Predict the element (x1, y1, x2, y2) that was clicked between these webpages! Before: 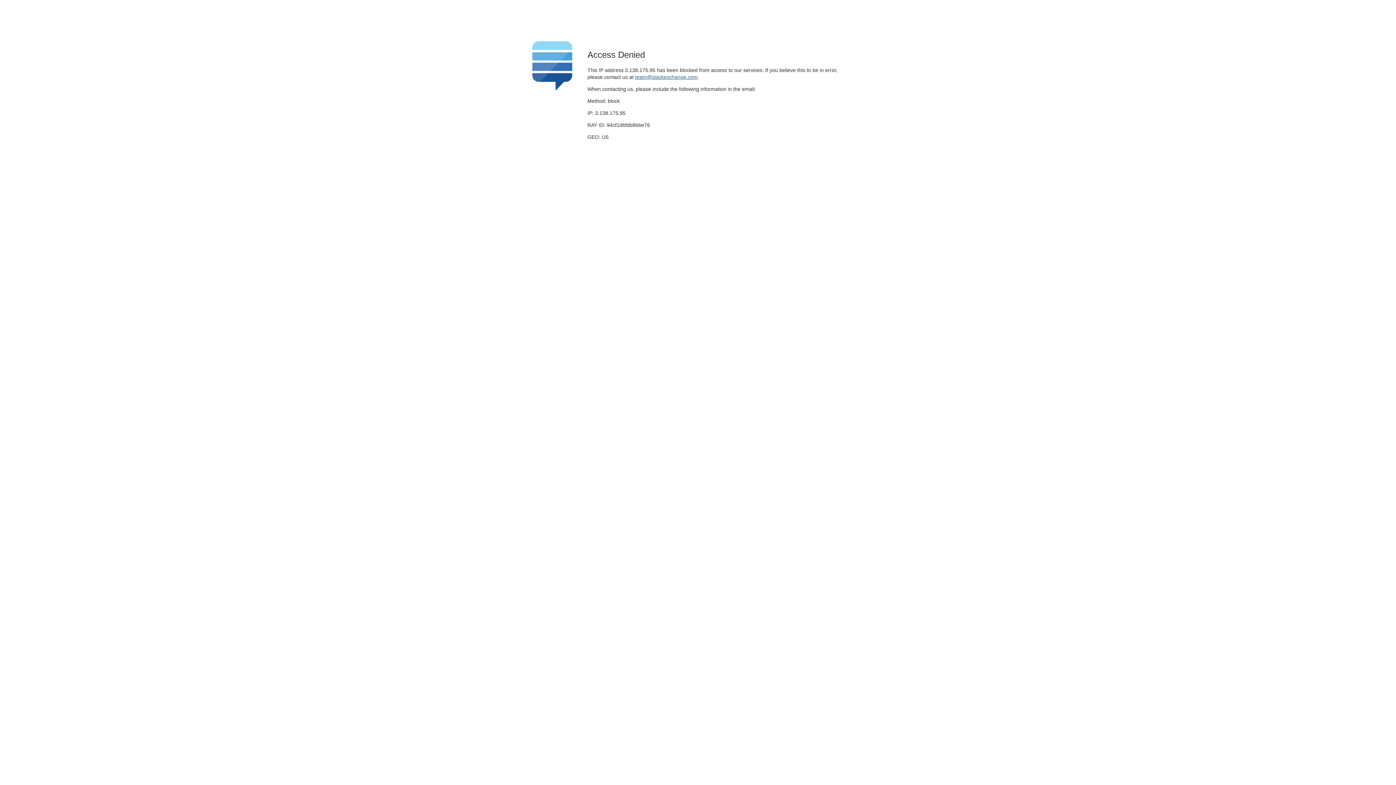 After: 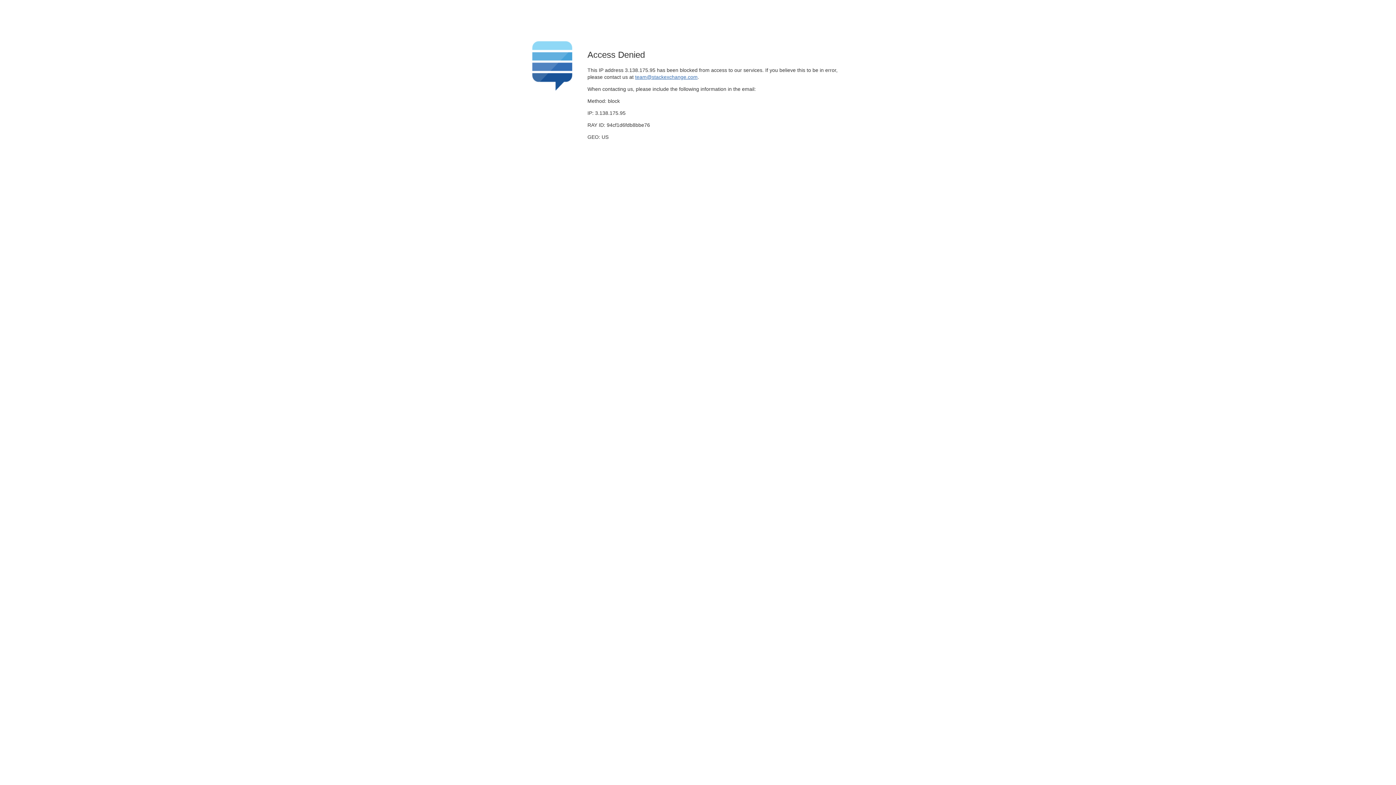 Action: label: team@stackexchange.com bbox: (635, 74, 697, 79)